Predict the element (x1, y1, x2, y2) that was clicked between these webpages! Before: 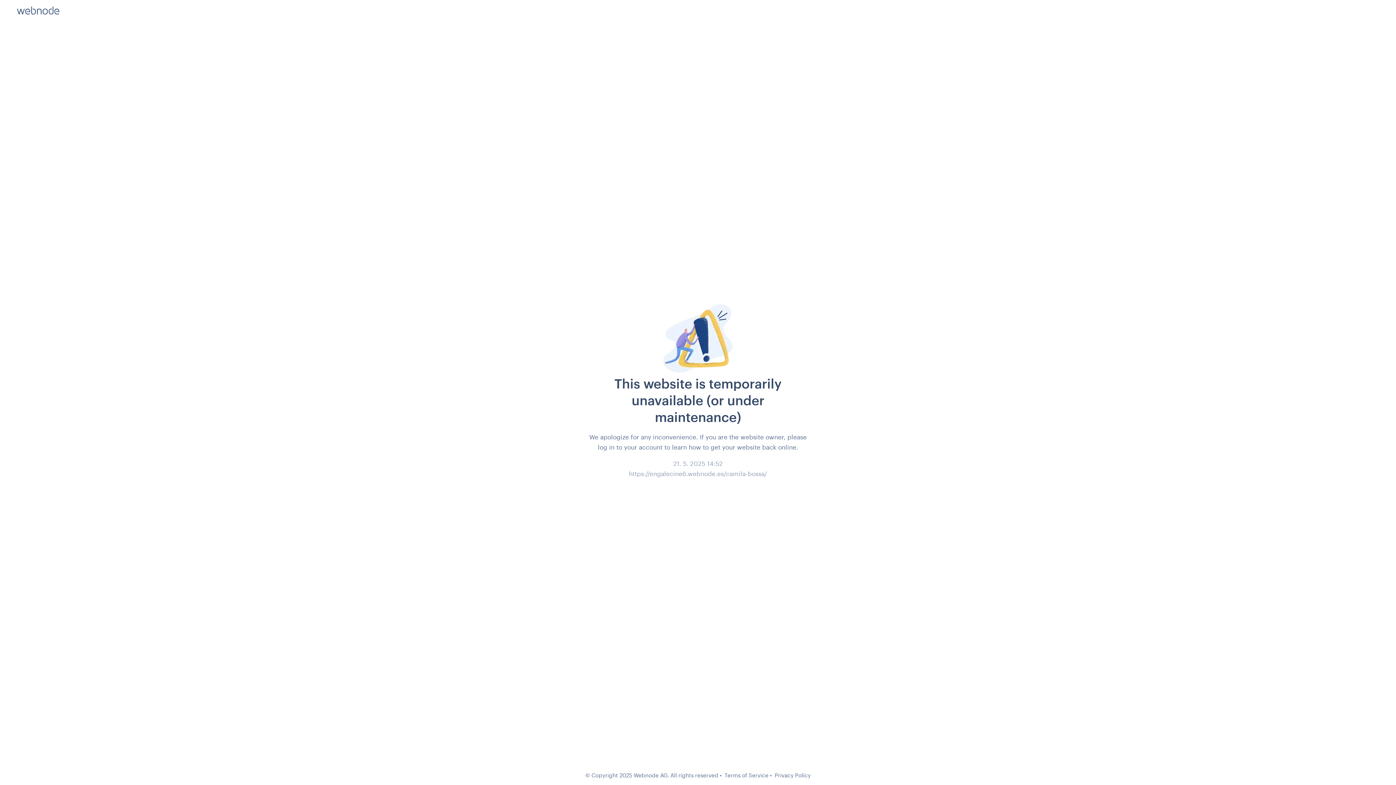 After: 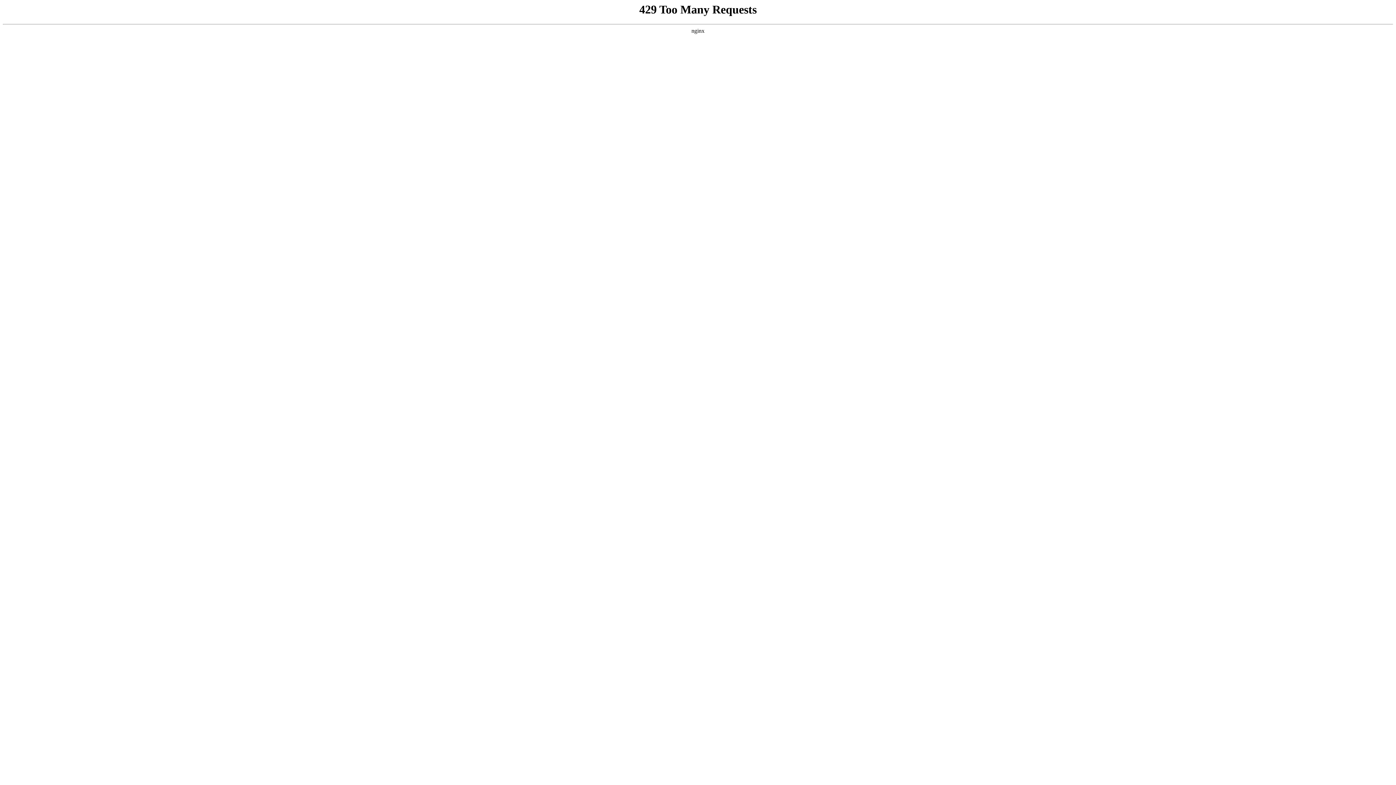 Action: label: Privacy Policy bbox: (774, 772, 810, 778)